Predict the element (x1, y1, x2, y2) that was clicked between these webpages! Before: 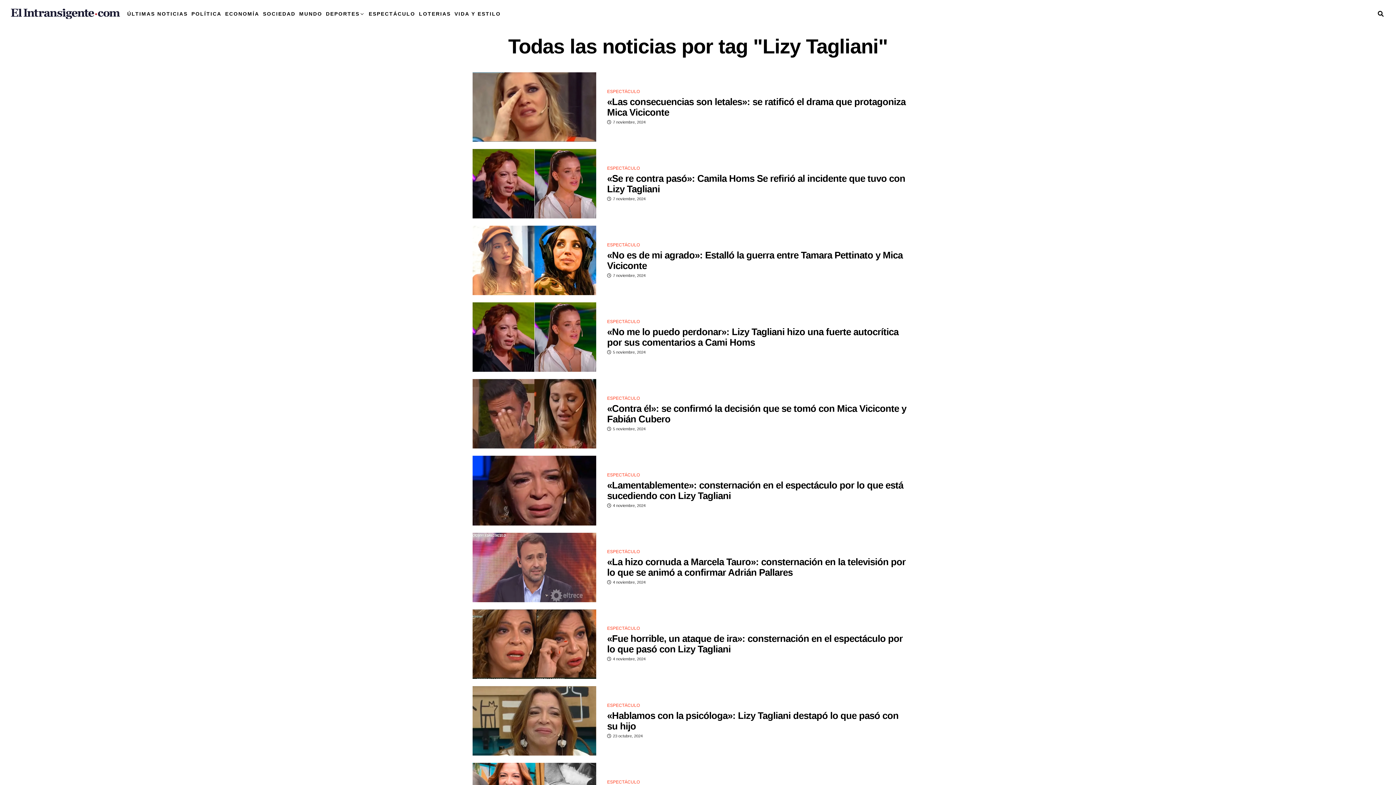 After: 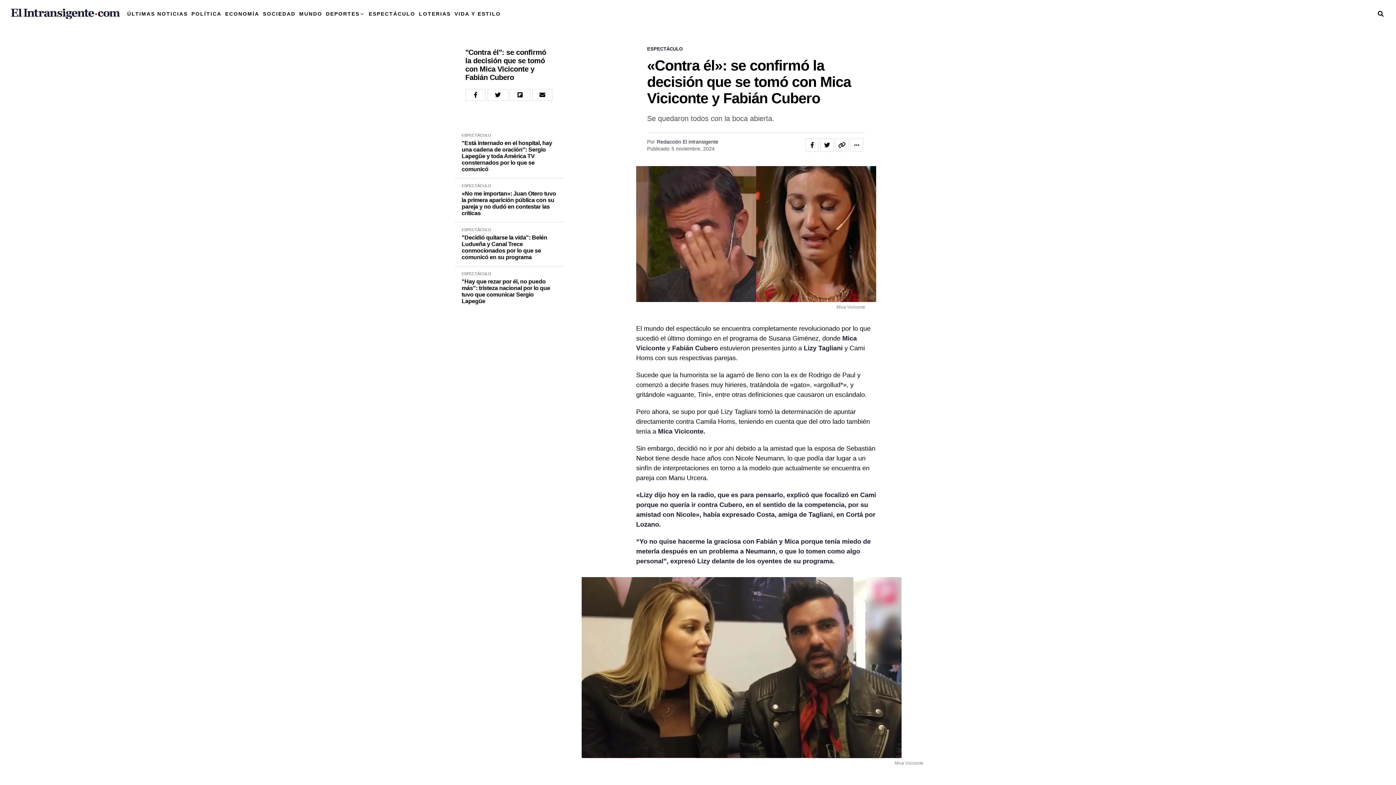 Action: bbox: (472, 379, 596, 448)